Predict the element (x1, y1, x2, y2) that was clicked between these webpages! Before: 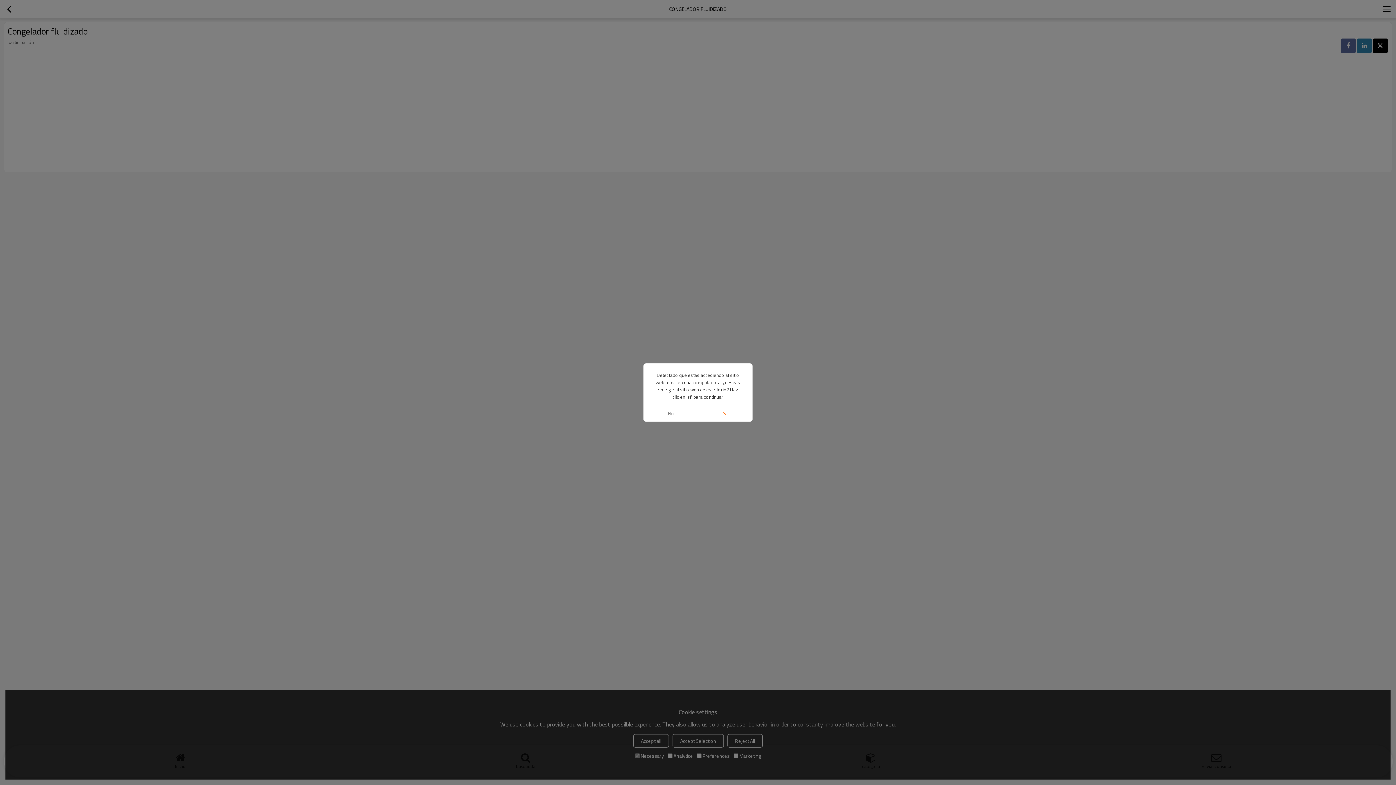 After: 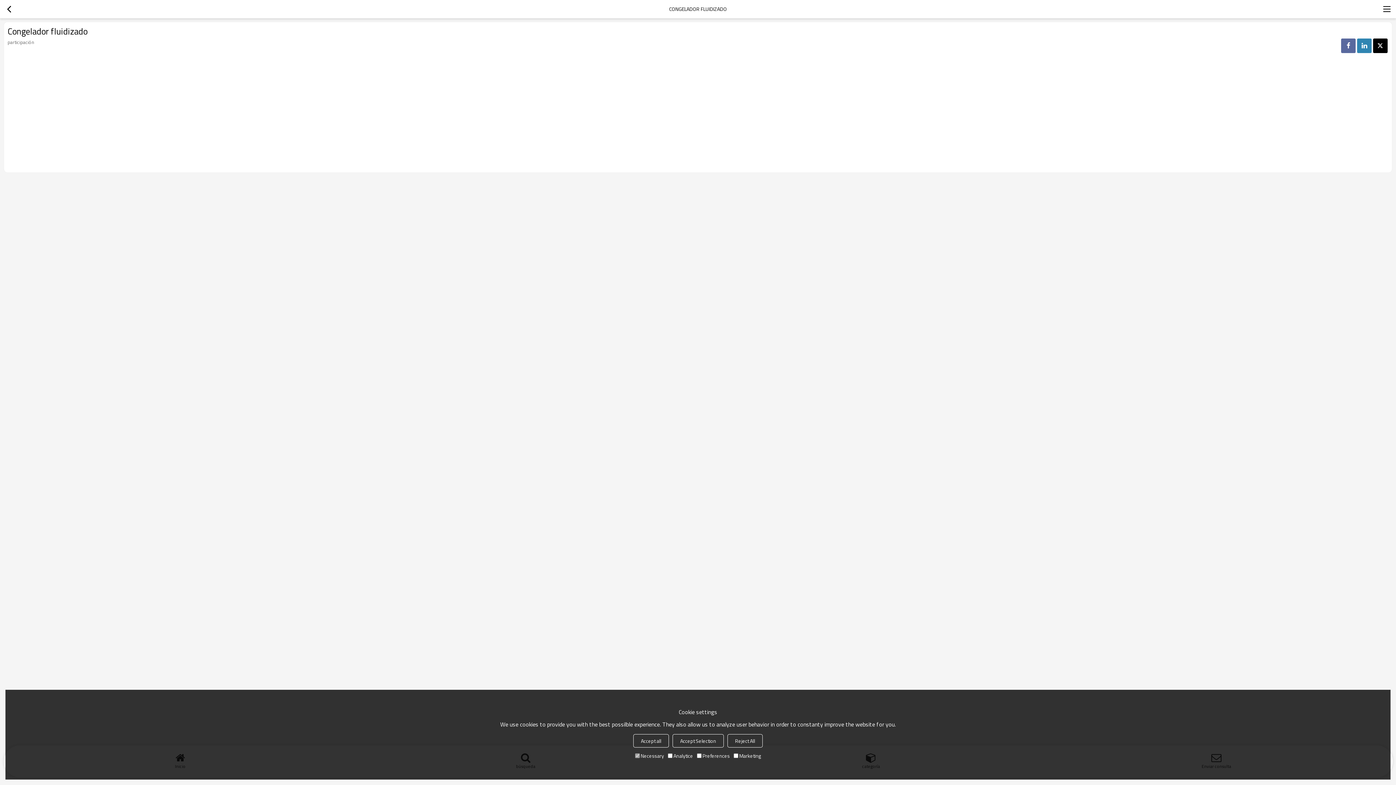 Action: bbox: (643, 405, 698, 421) label: No